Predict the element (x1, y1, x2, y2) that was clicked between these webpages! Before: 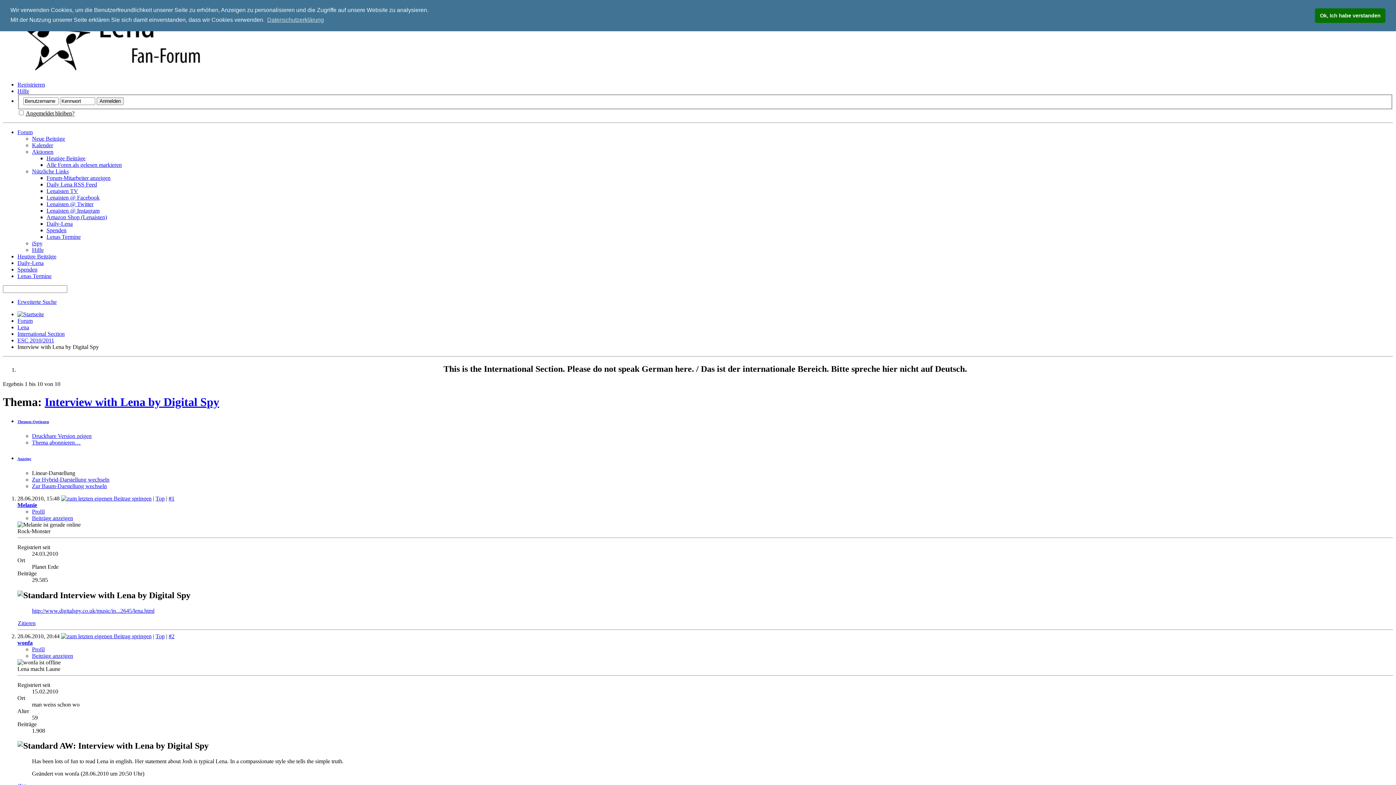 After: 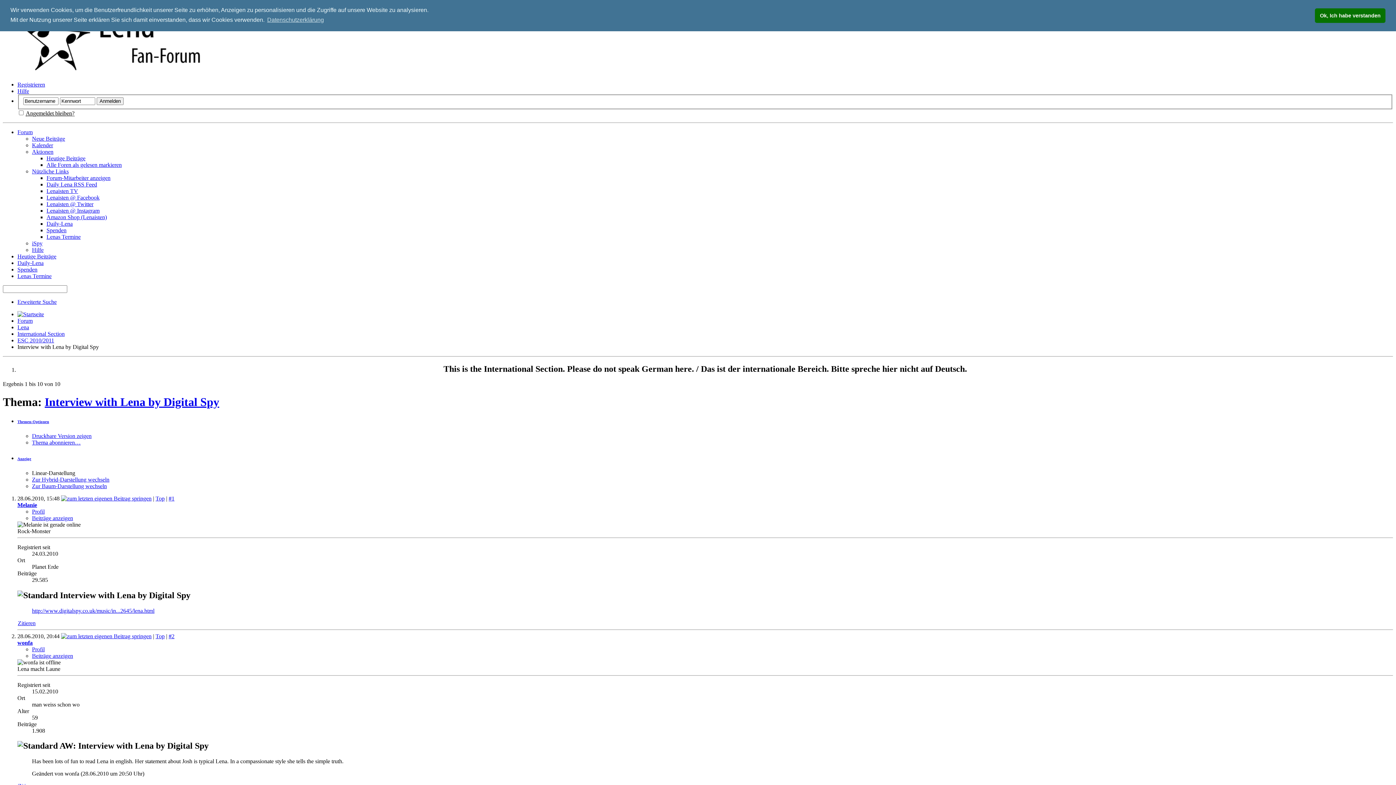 Action: bbox: (155, 633, 164, 639) label: Top